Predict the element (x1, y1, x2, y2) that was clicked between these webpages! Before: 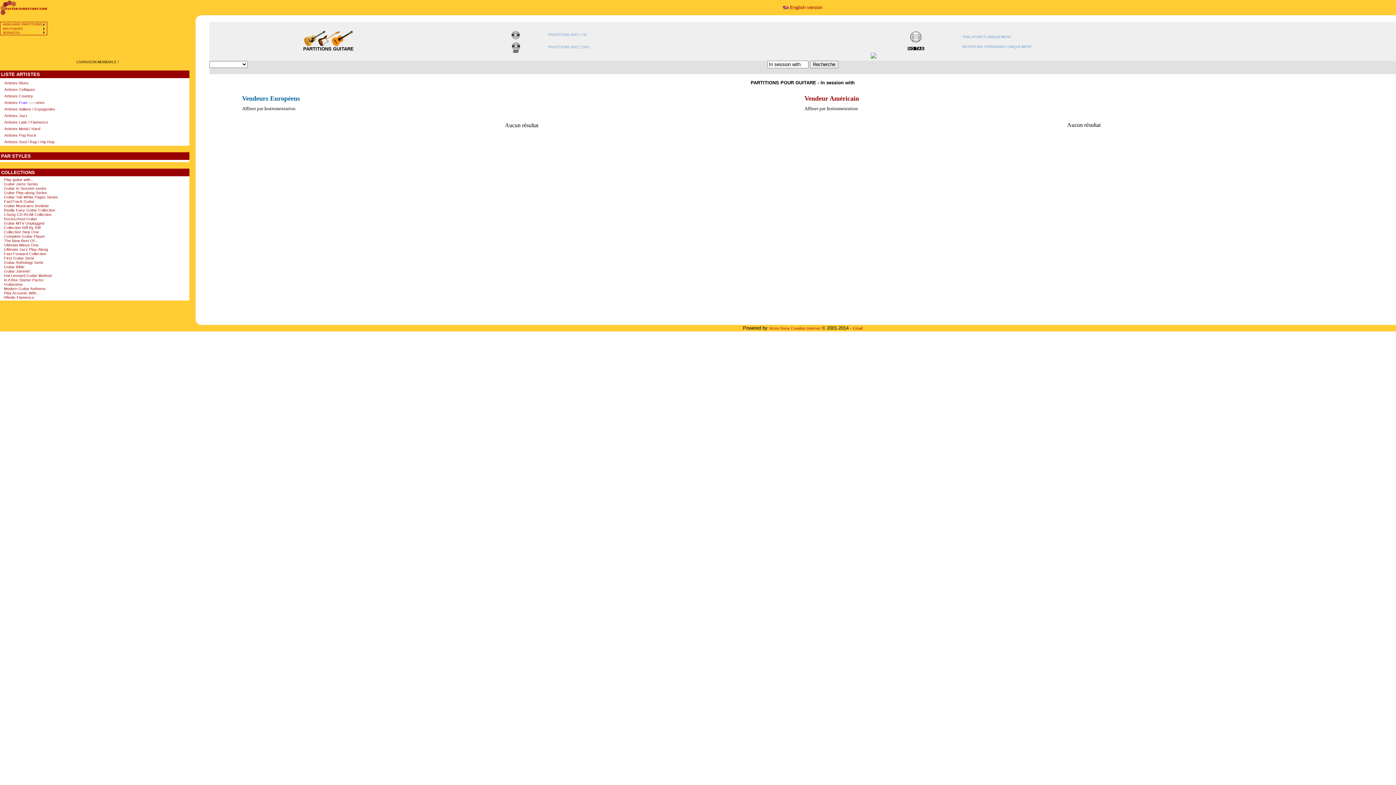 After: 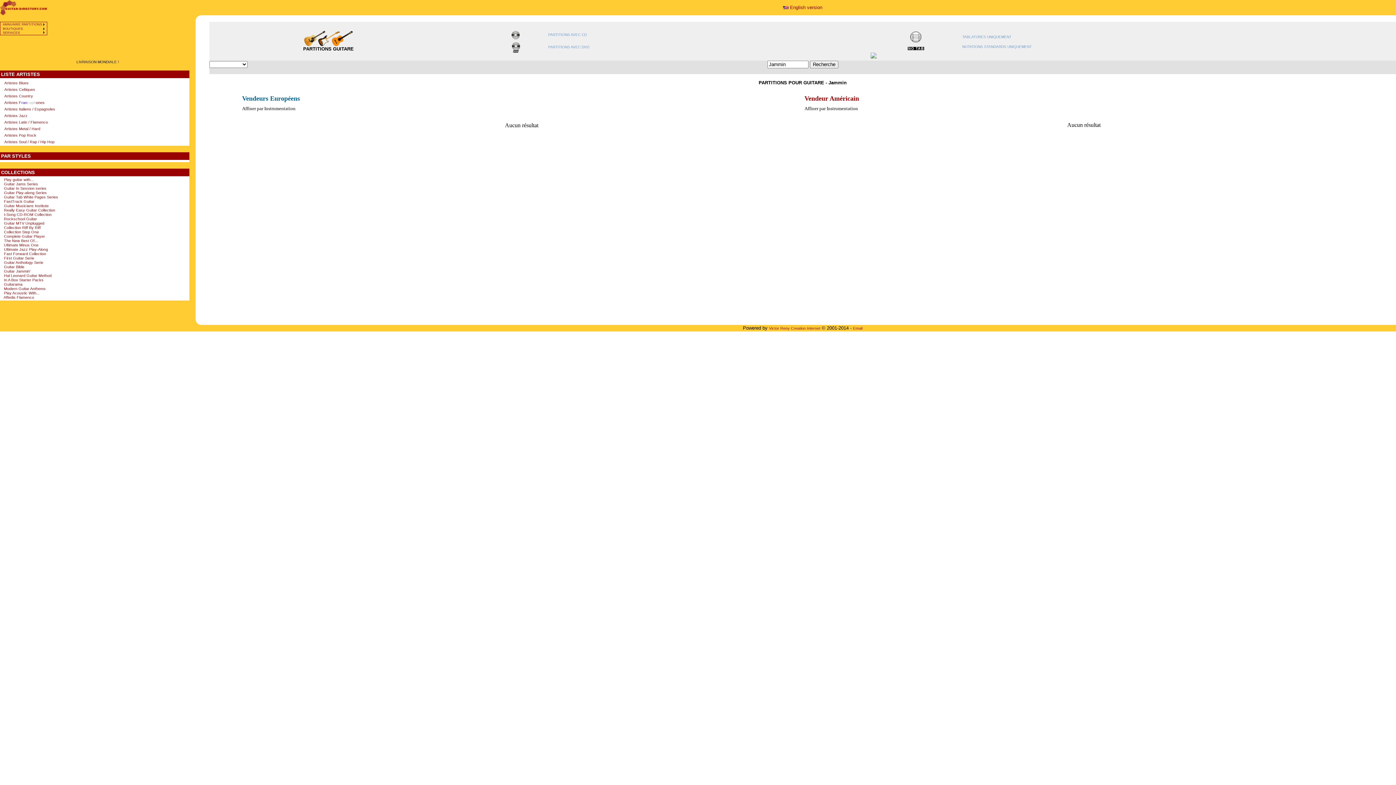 Action: bbox: (1, 269, 30, 273) label:  Guitar Jammin'